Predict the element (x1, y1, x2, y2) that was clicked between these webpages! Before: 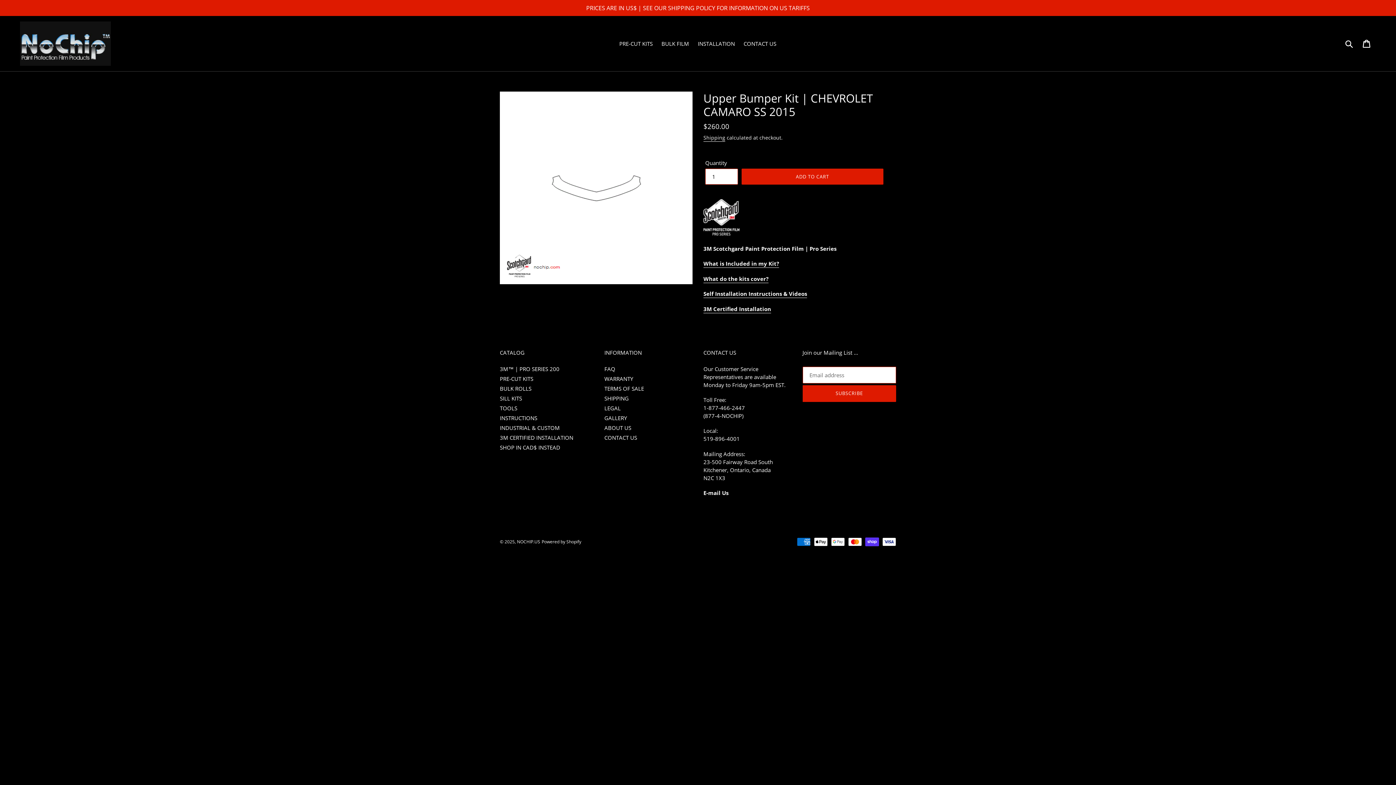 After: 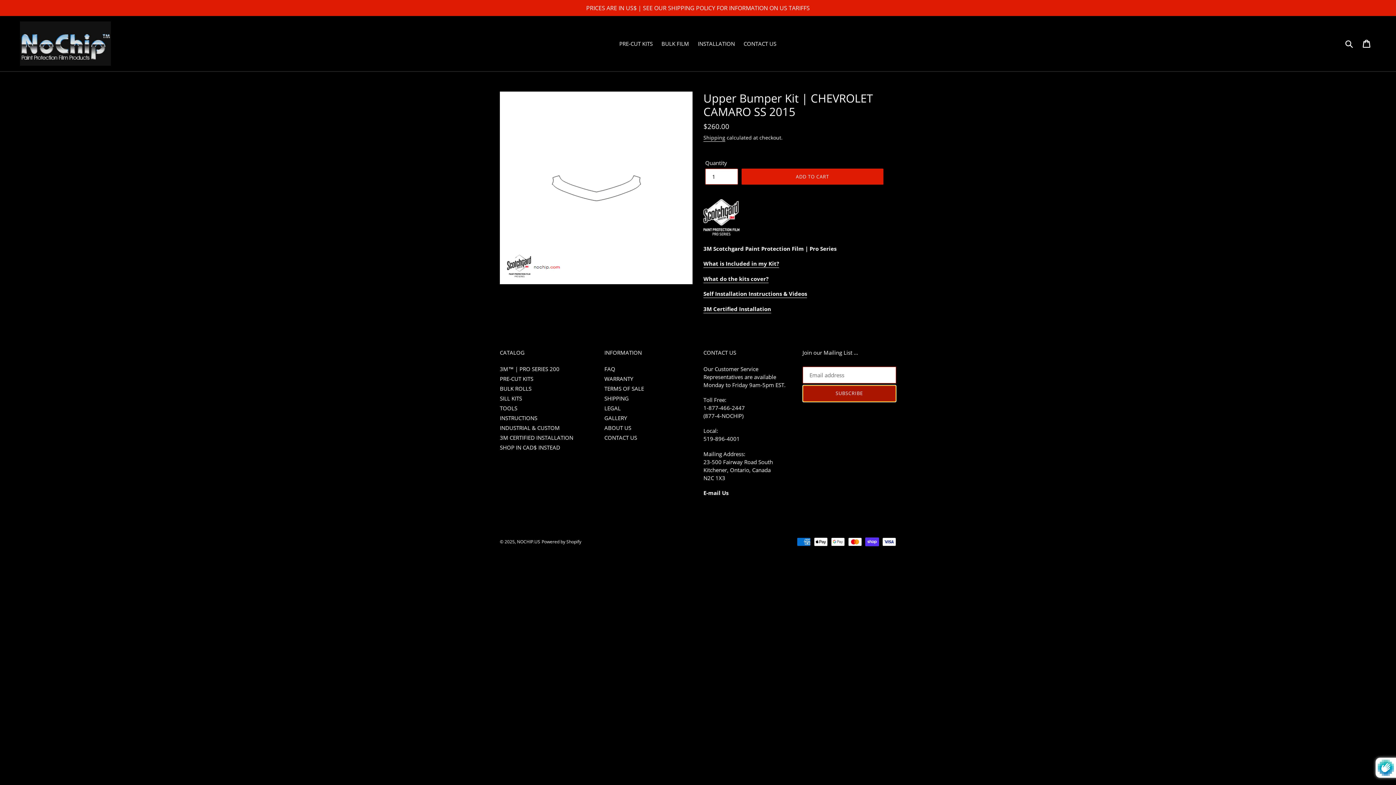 Action: bbox: (802, 385, 896, 402) label: SUBSCRIBE